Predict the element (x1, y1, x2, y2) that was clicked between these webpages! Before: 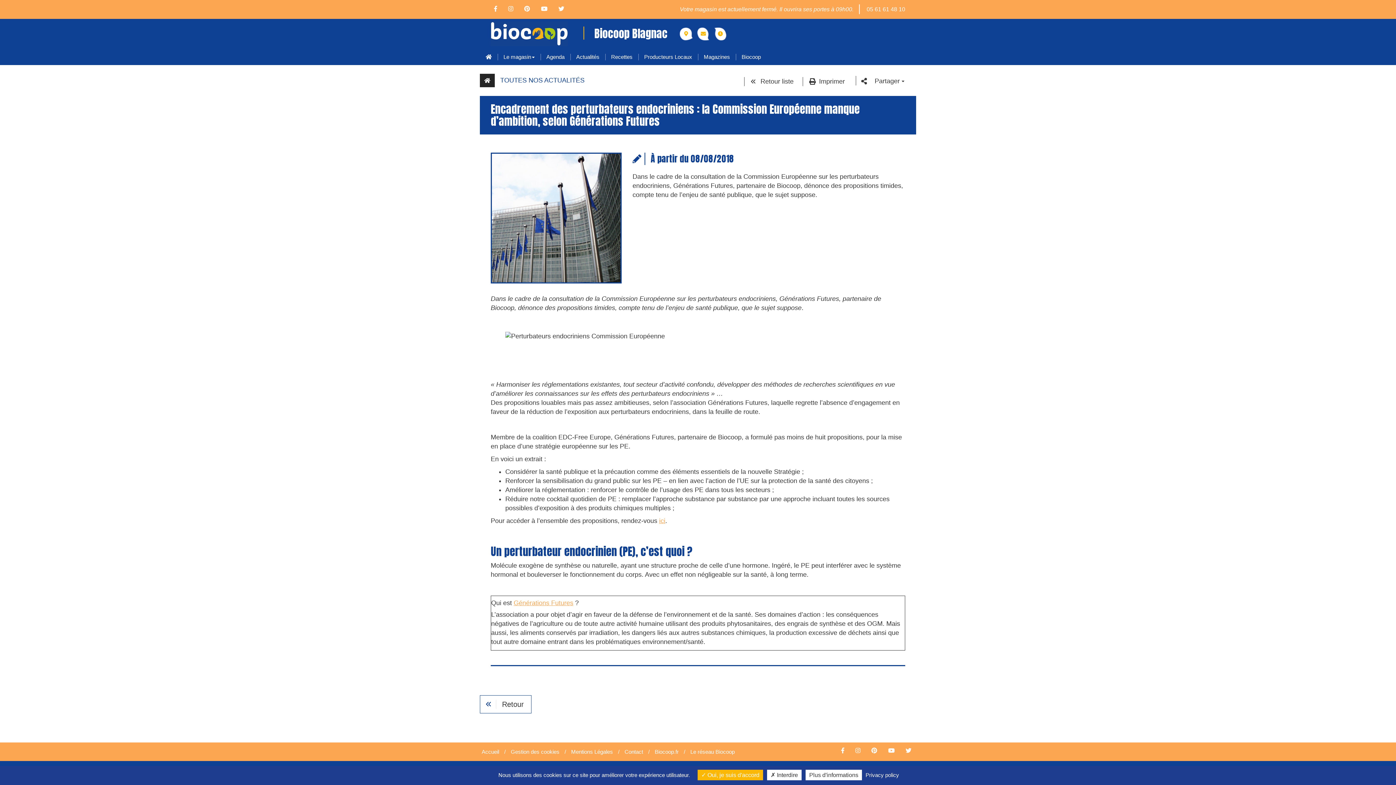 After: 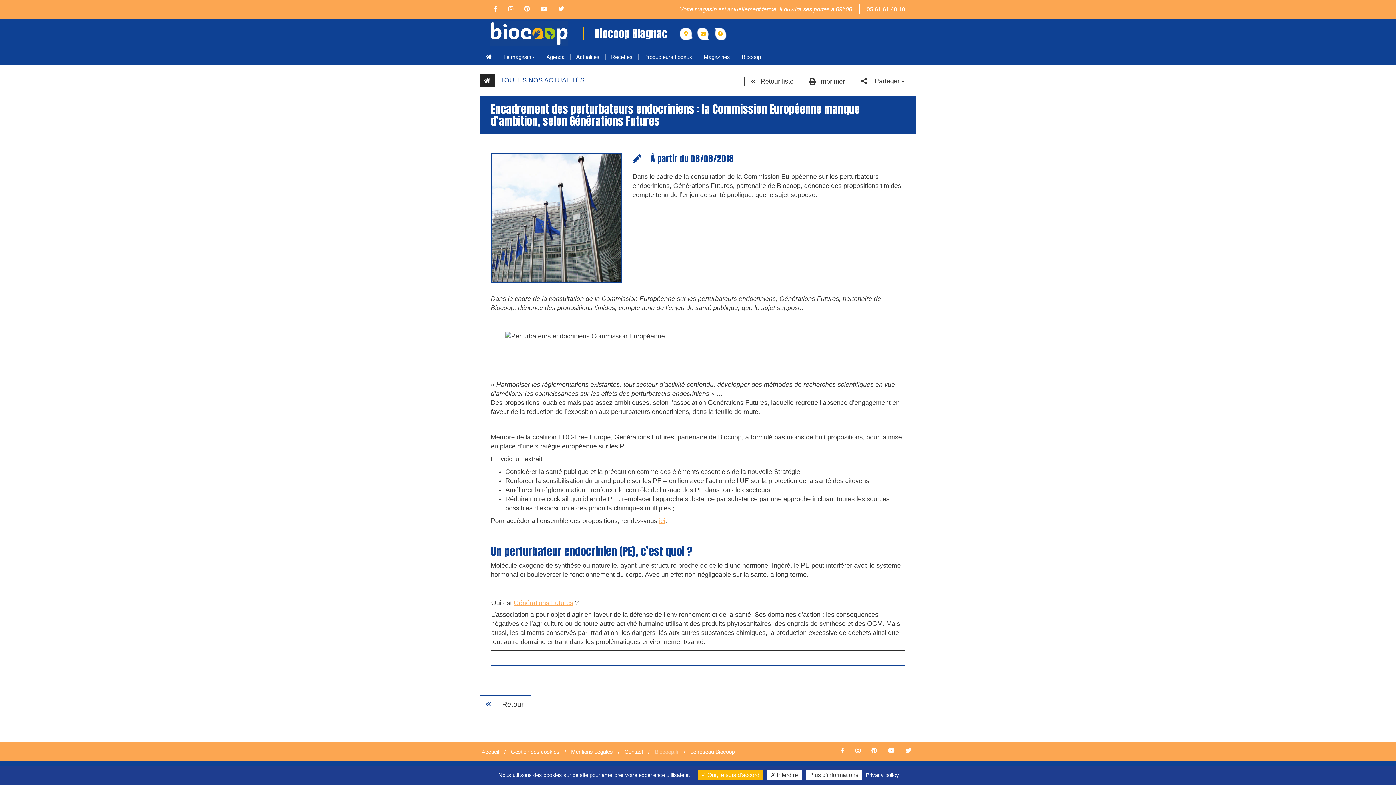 Action: bbox: (654, 749, 678, 755) label: Biocoop.fr